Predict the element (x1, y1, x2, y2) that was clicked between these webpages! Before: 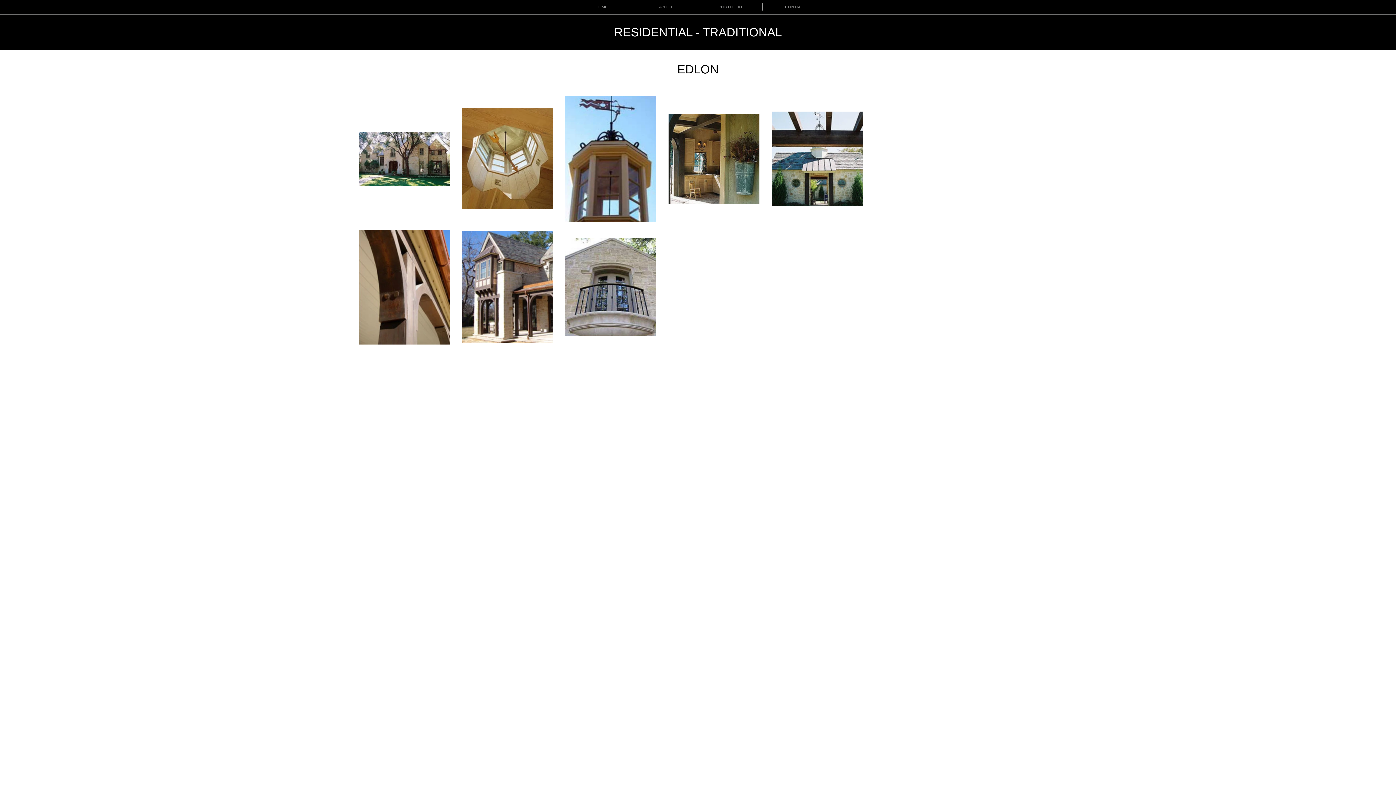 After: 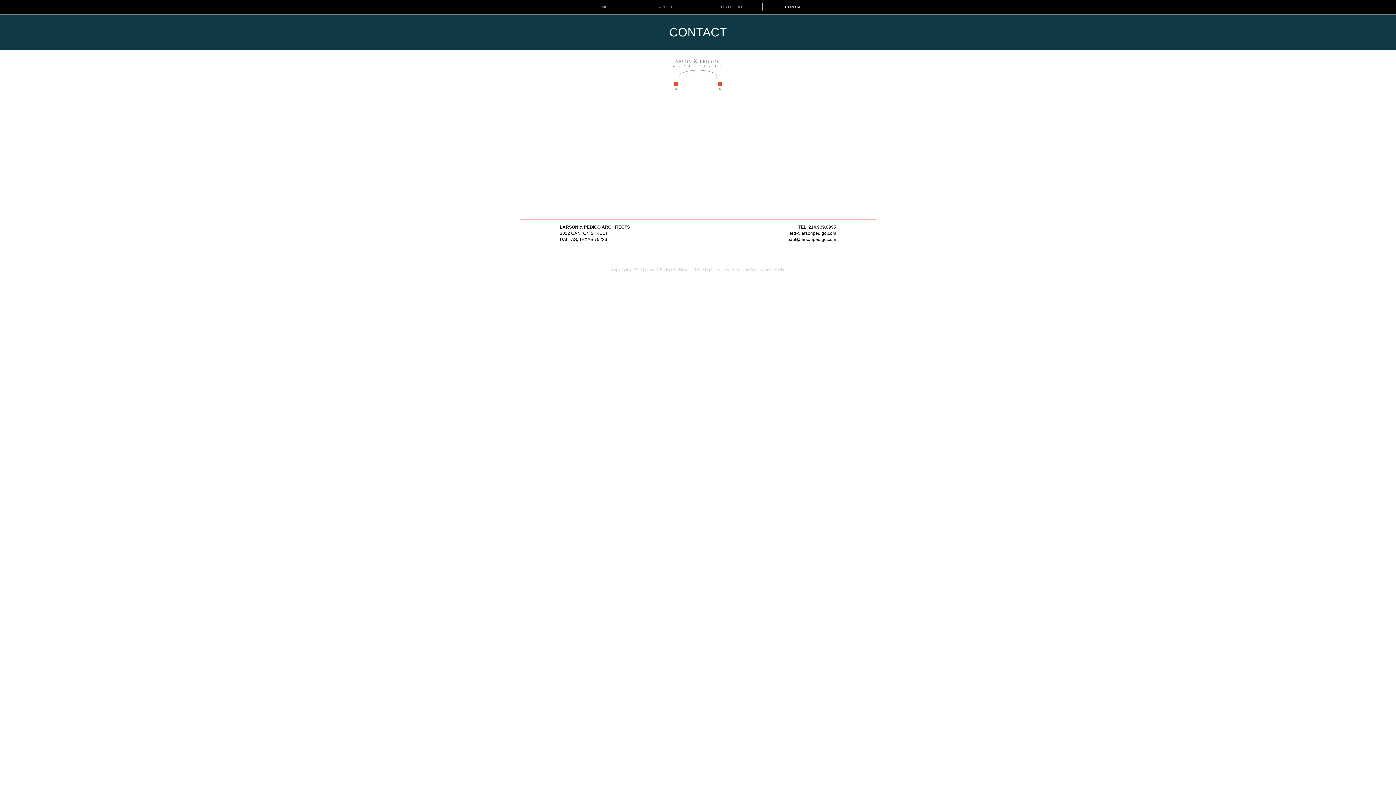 Action: bbox: (762, 3, 826, 10) label: CONTACT